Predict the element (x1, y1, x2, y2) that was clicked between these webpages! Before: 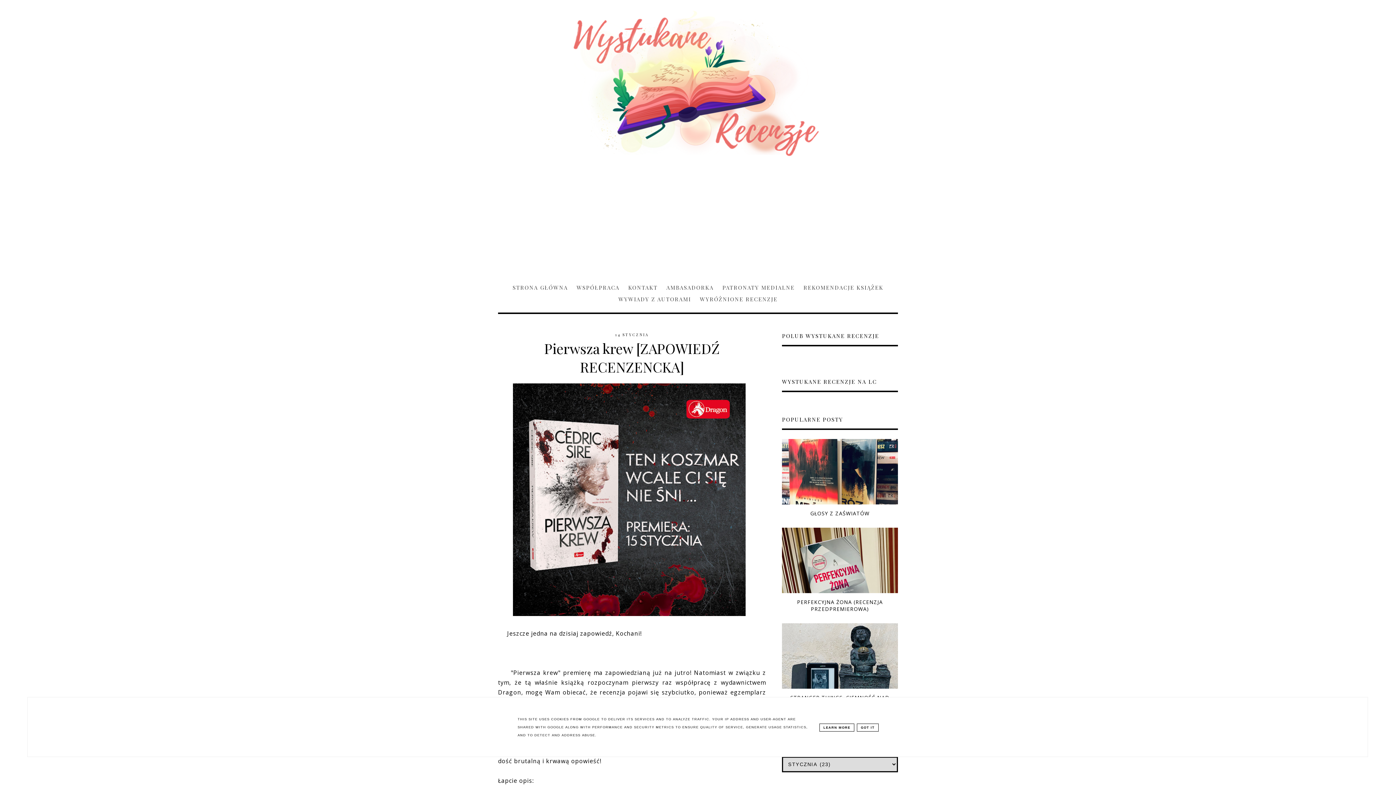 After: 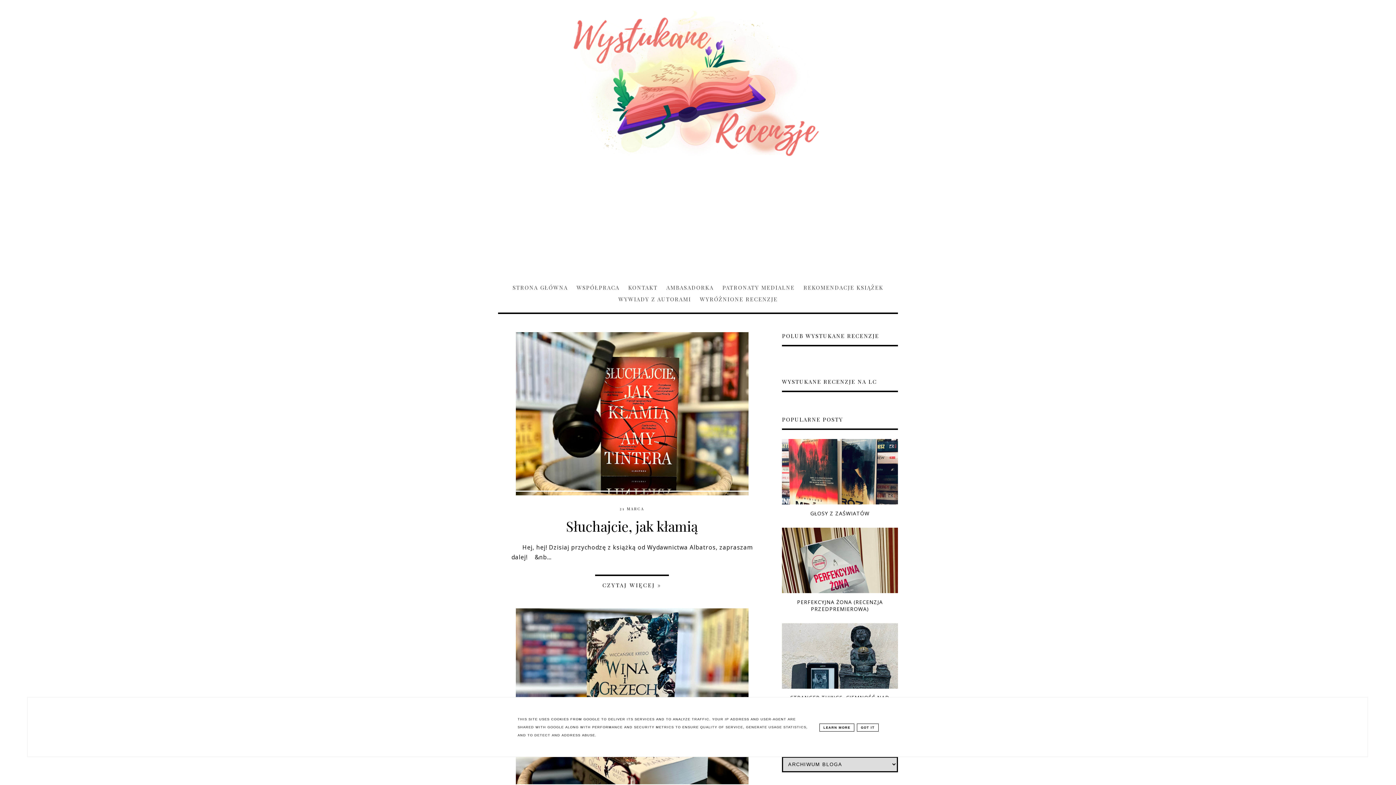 Action: bbox: (509, 284, 571, 291) label: STRONA GŁÓWNA